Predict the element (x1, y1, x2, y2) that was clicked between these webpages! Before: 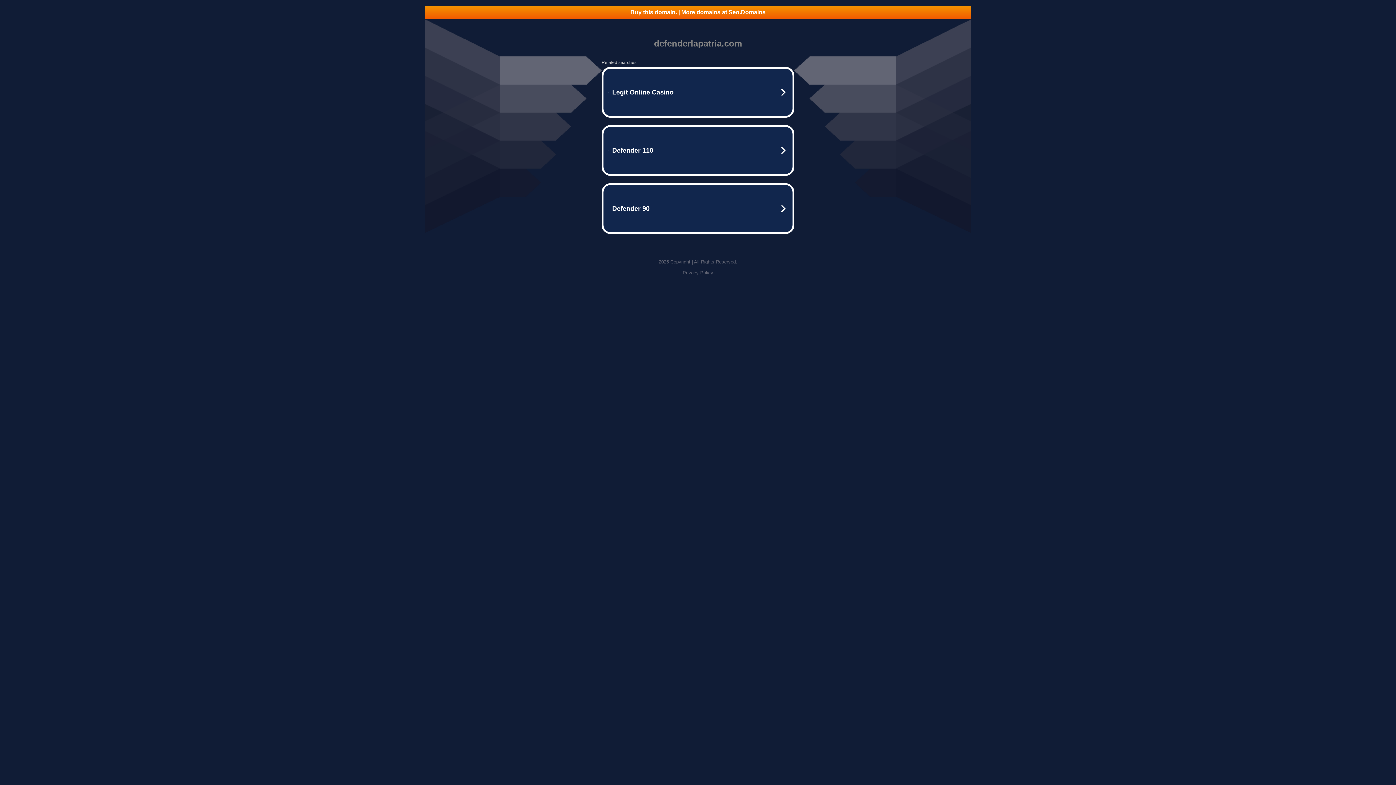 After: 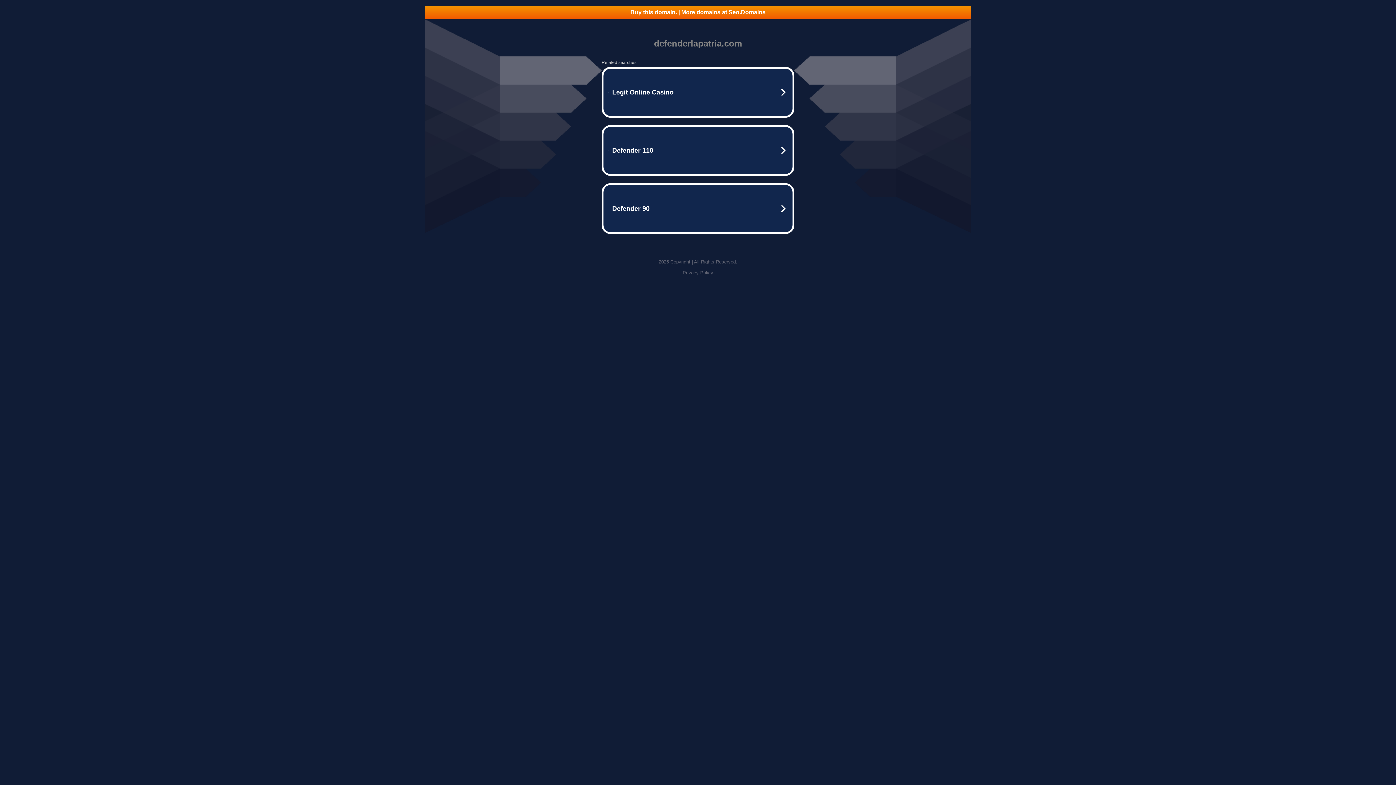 Action: bbox: (425, 5, 970, 18) label: Buy this domain. | More domains at Seo.Domains